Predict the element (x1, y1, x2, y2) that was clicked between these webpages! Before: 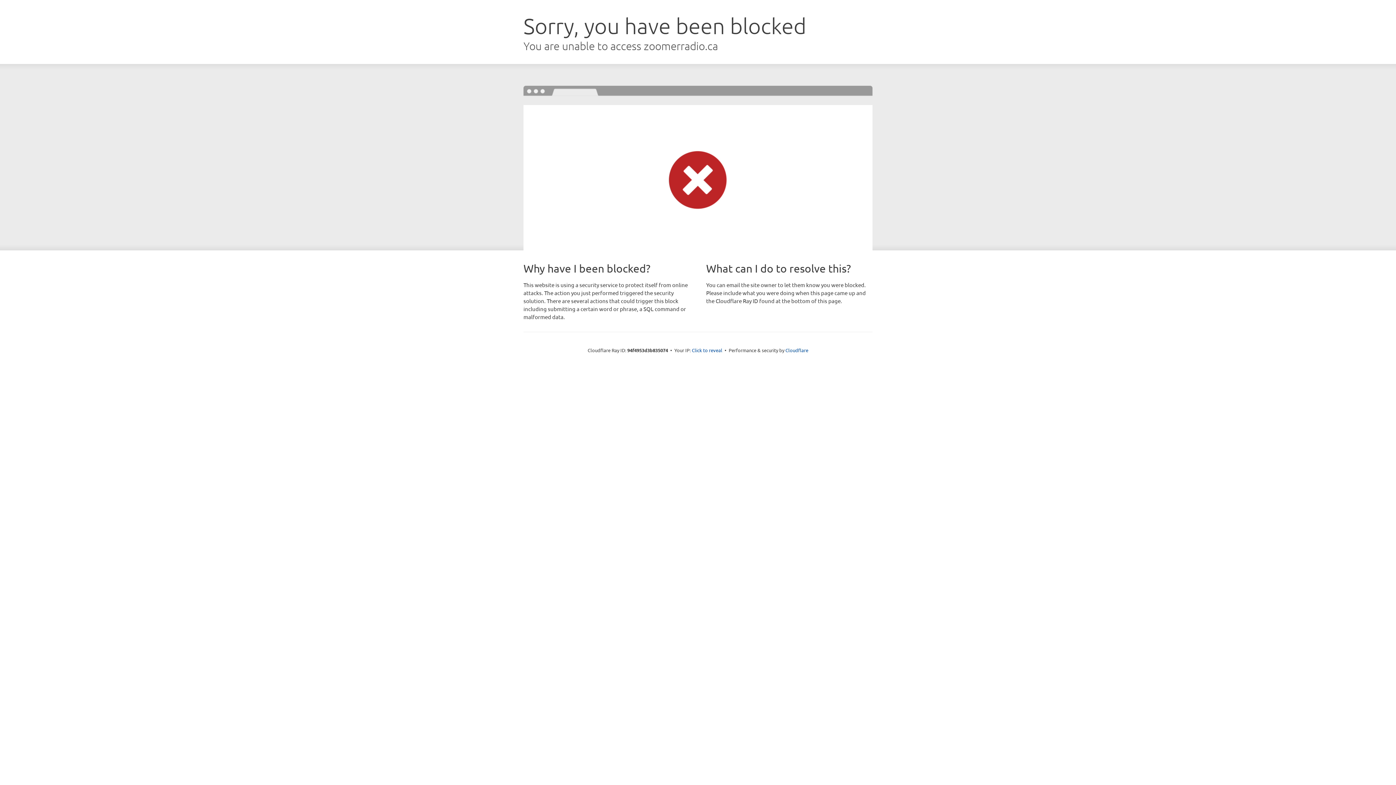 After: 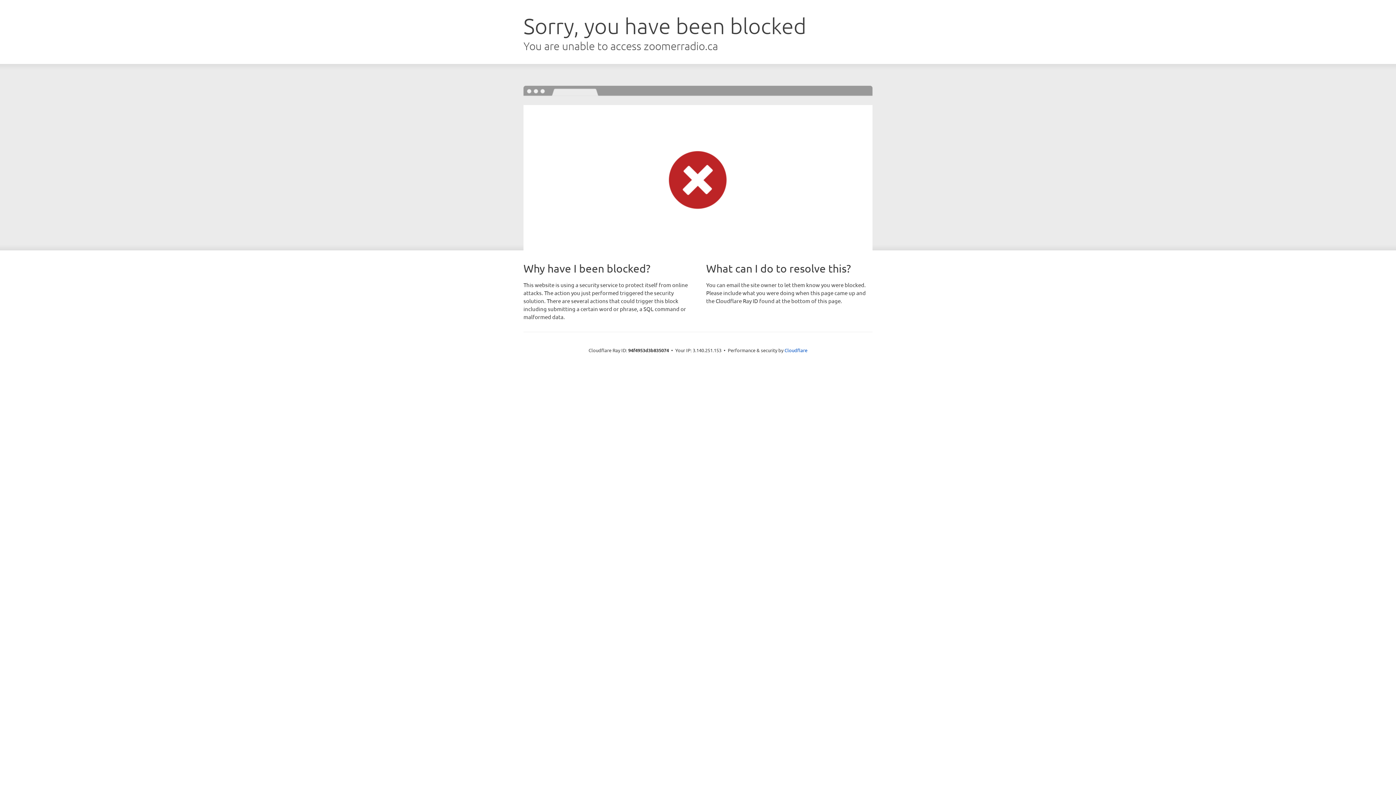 Action: label: Click to reveal bbox: (692, 346, 722, 353)